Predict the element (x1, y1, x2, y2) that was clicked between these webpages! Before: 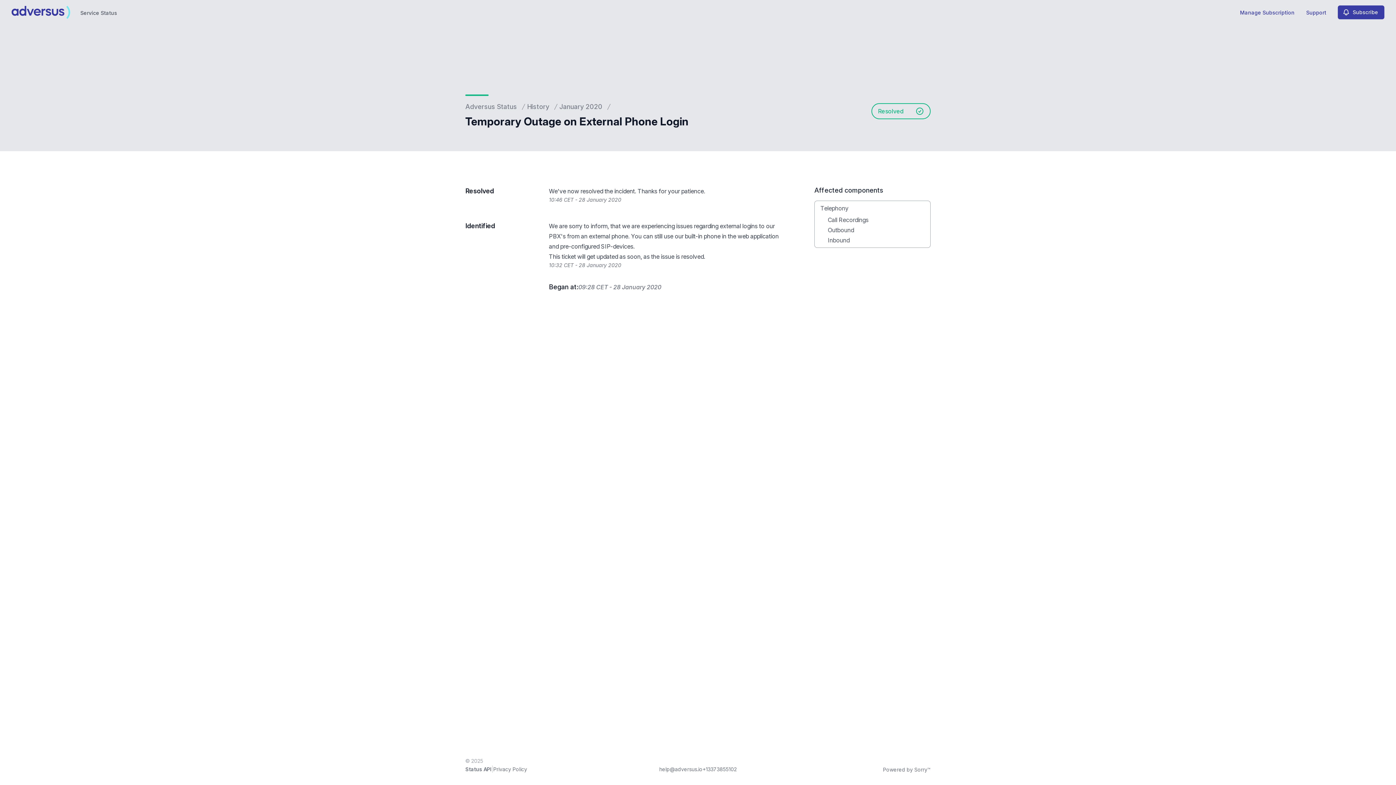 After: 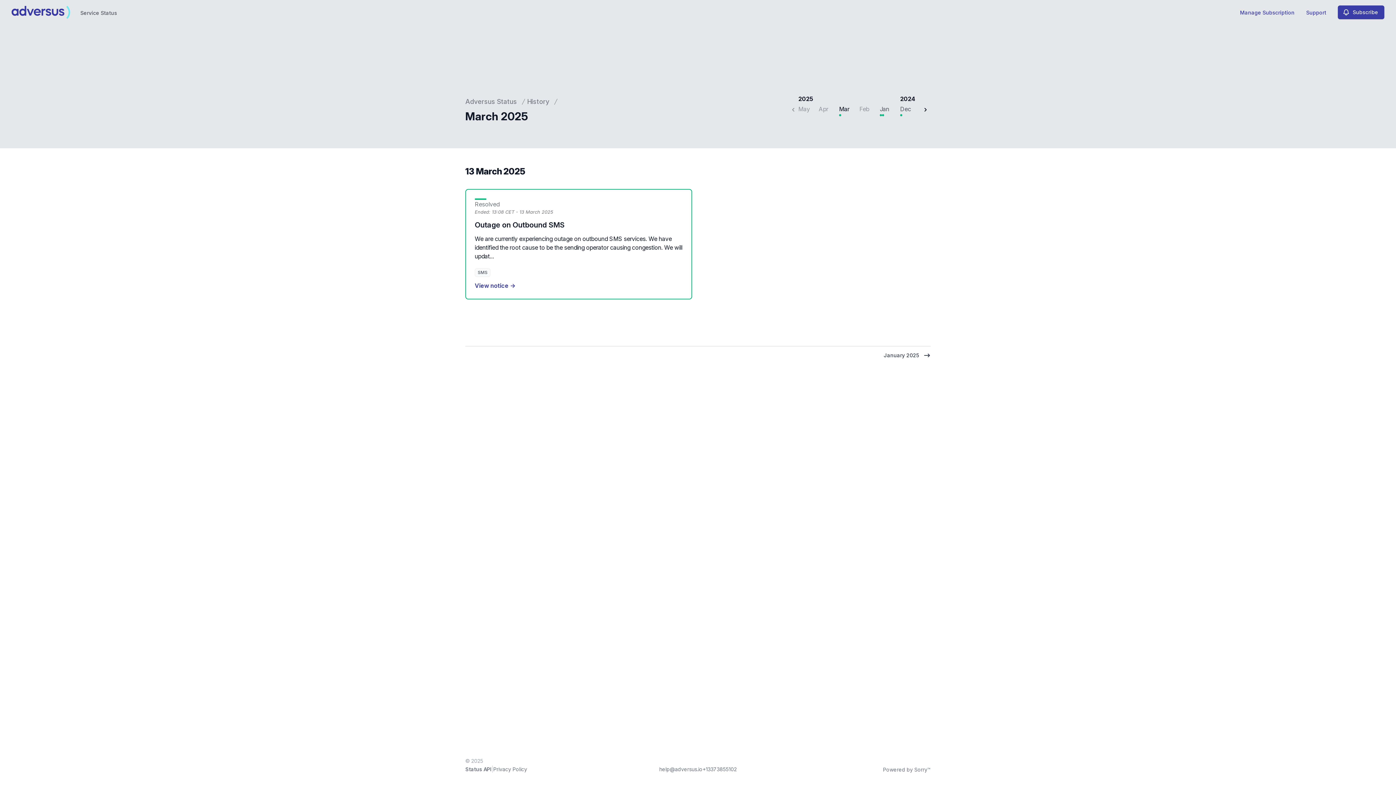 Action: bbox: (527, 101, 549, 112) label: History